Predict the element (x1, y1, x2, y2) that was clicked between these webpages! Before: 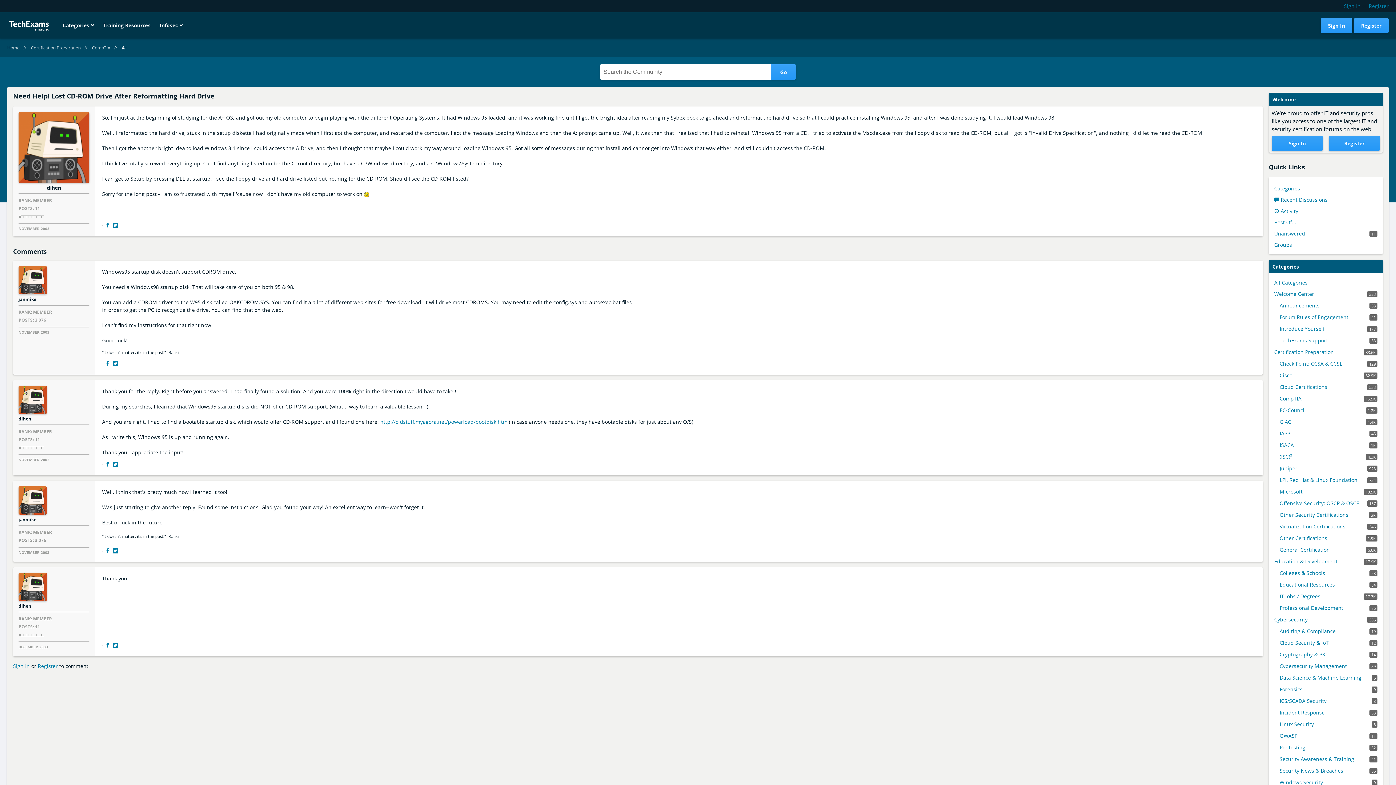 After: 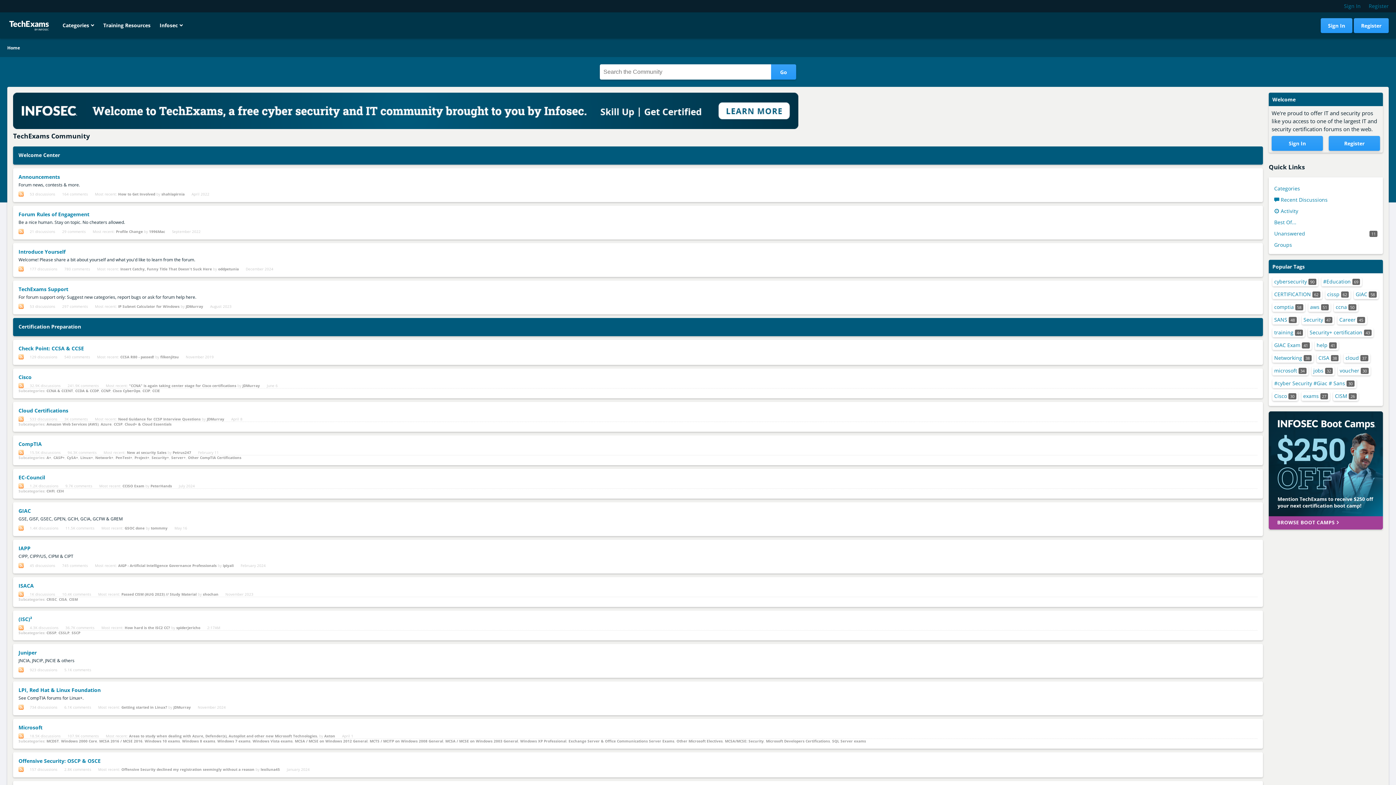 Action: label: All Categories bbox: (1274, 278, 1377, 286)